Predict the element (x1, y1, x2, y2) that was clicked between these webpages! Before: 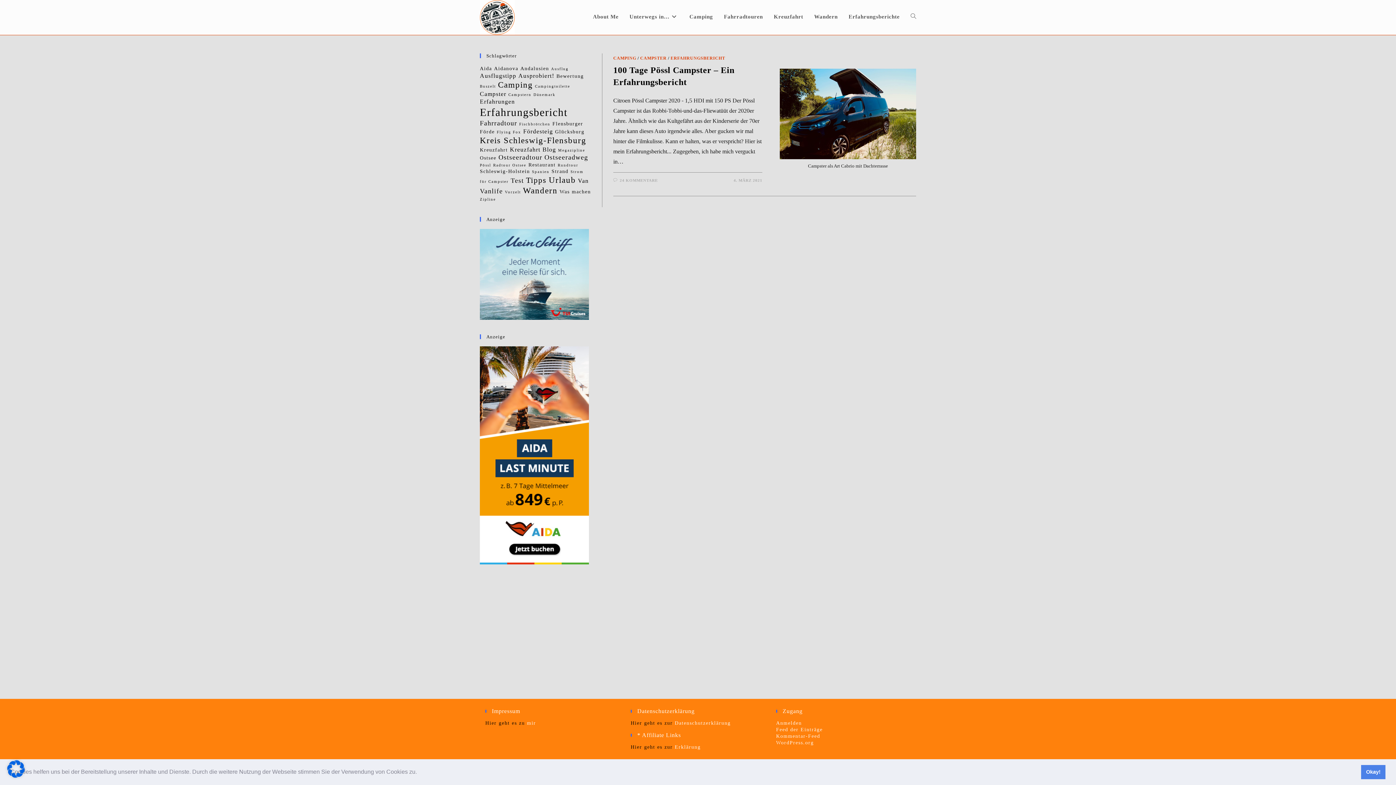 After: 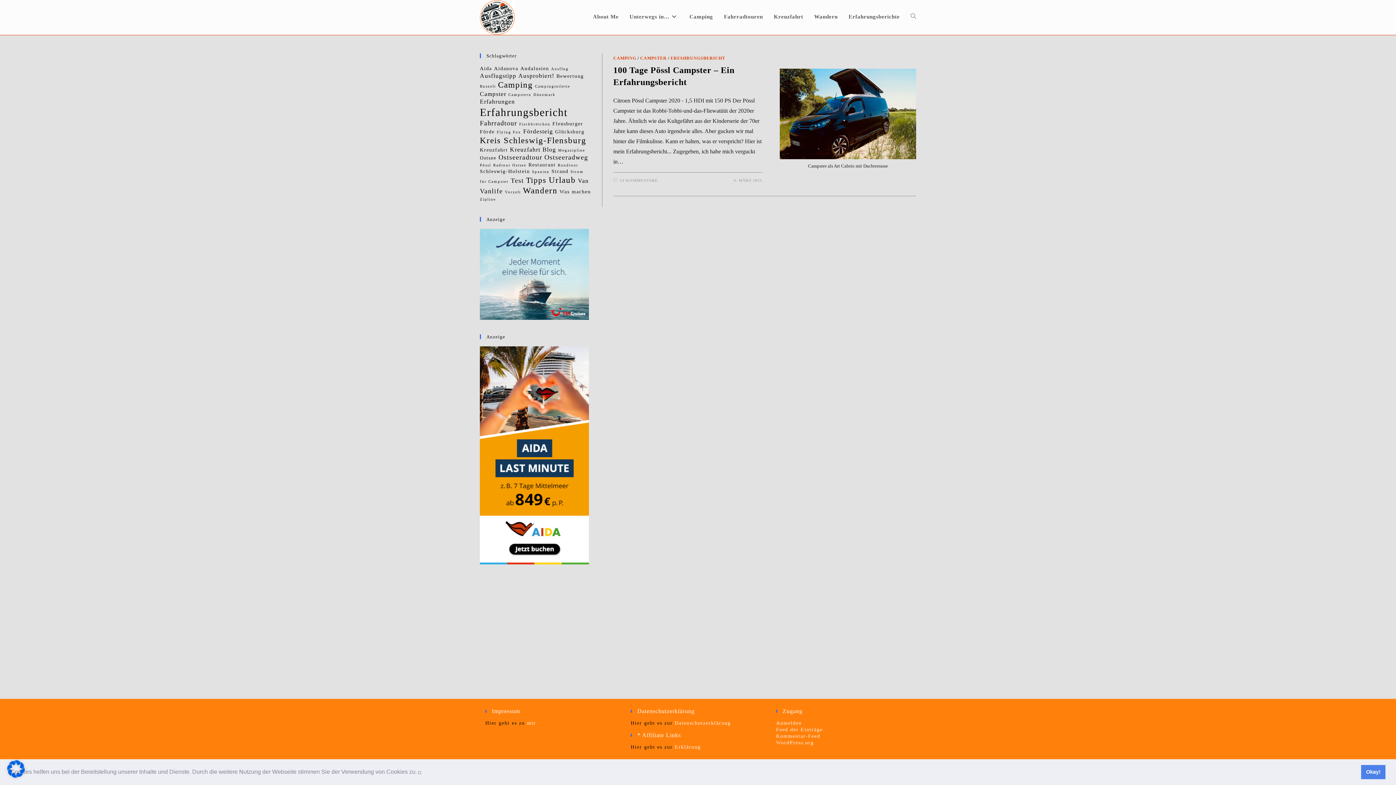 Action: label: learn more about cookies bbox: (418, 771, 420, 774)